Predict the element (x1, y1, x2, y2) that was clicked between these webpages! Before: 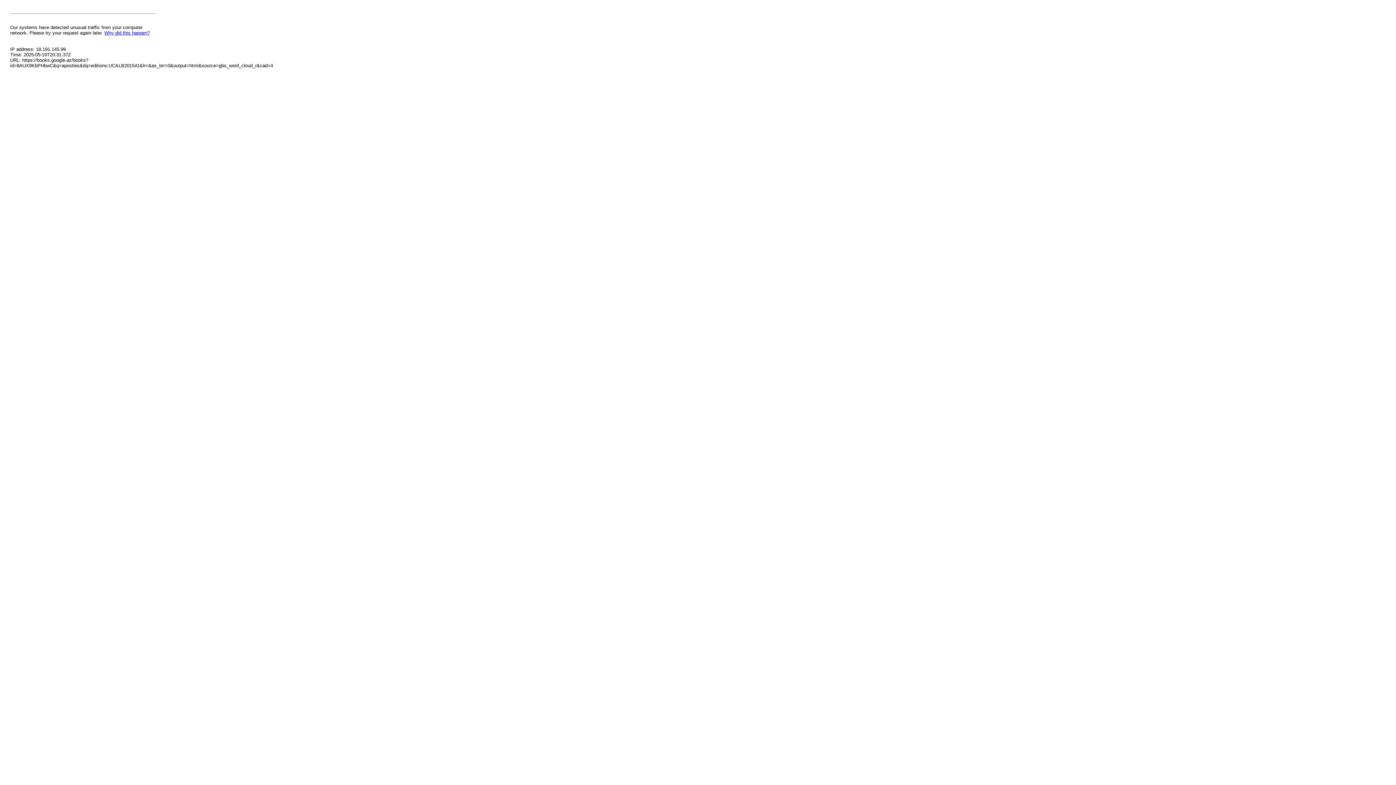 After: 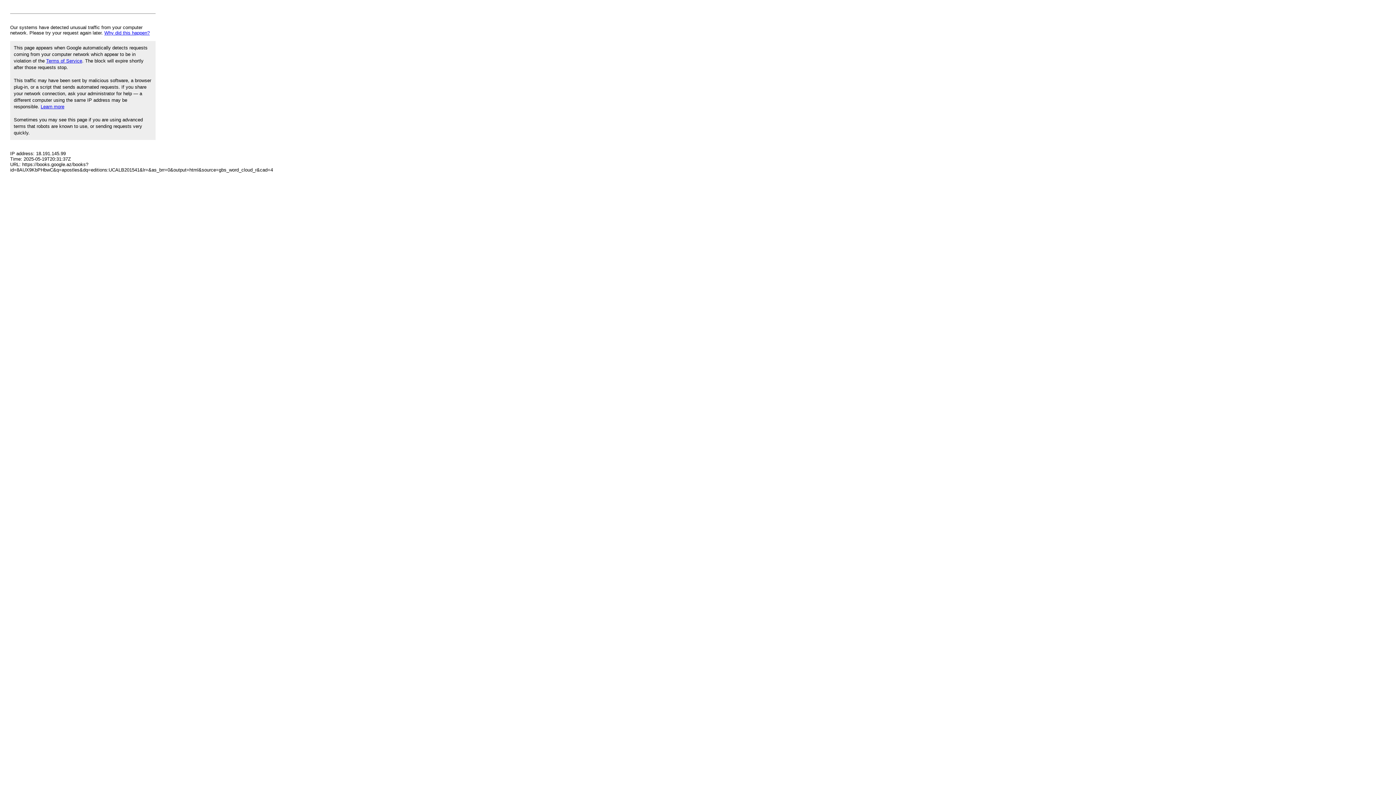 Action: label: Why did this happen? bbox: (104, 30, 149, 35)